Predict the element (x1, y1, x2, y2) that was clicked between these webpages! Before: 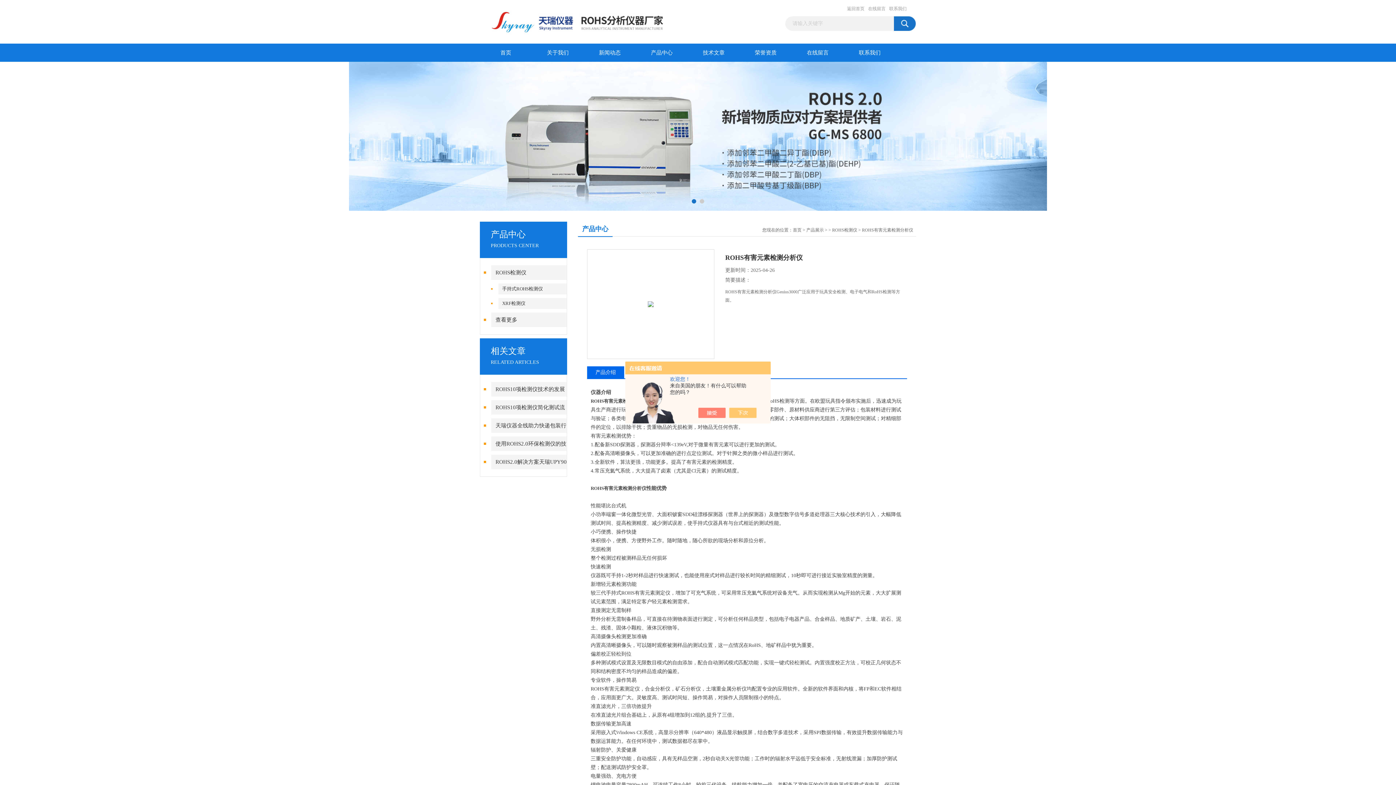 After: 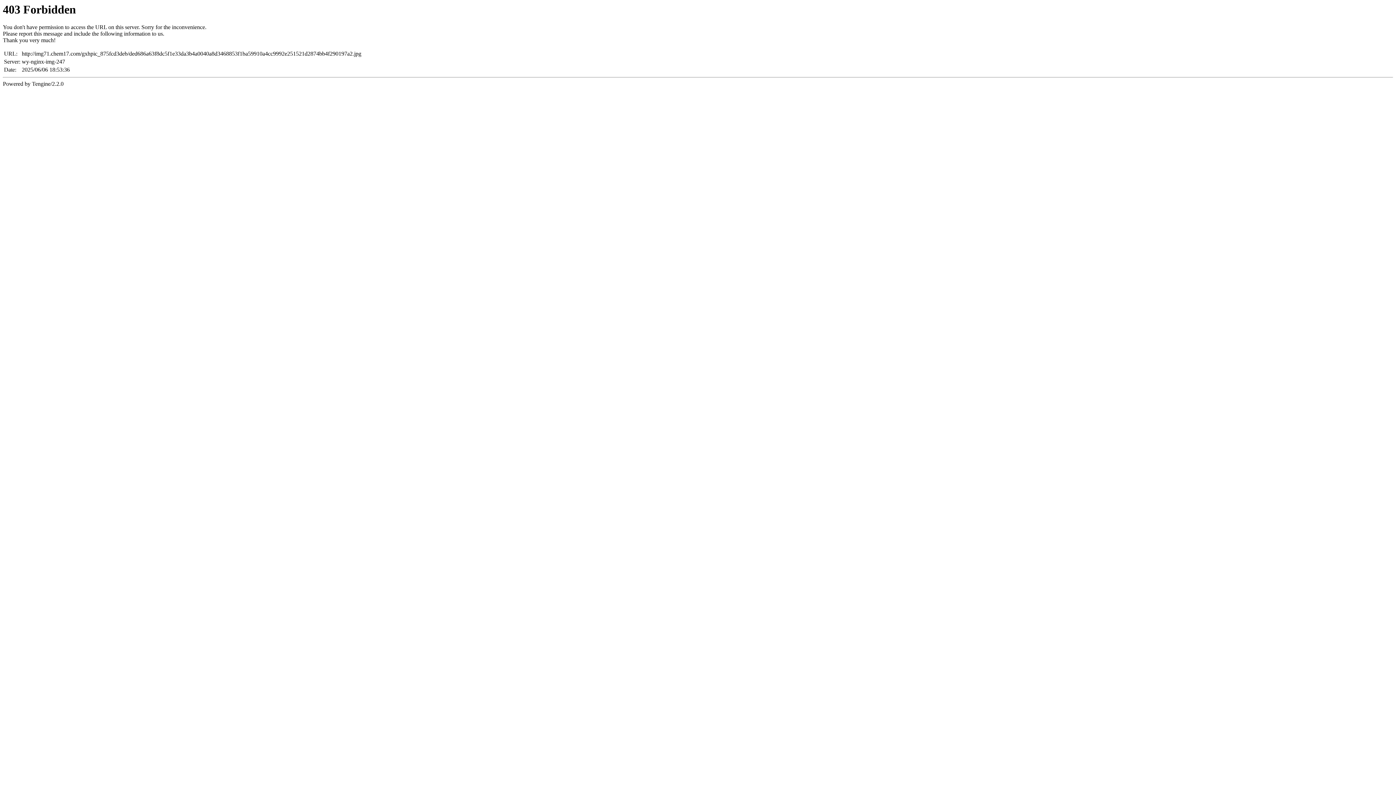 Action: bbox: (648, 232, 653, 353)